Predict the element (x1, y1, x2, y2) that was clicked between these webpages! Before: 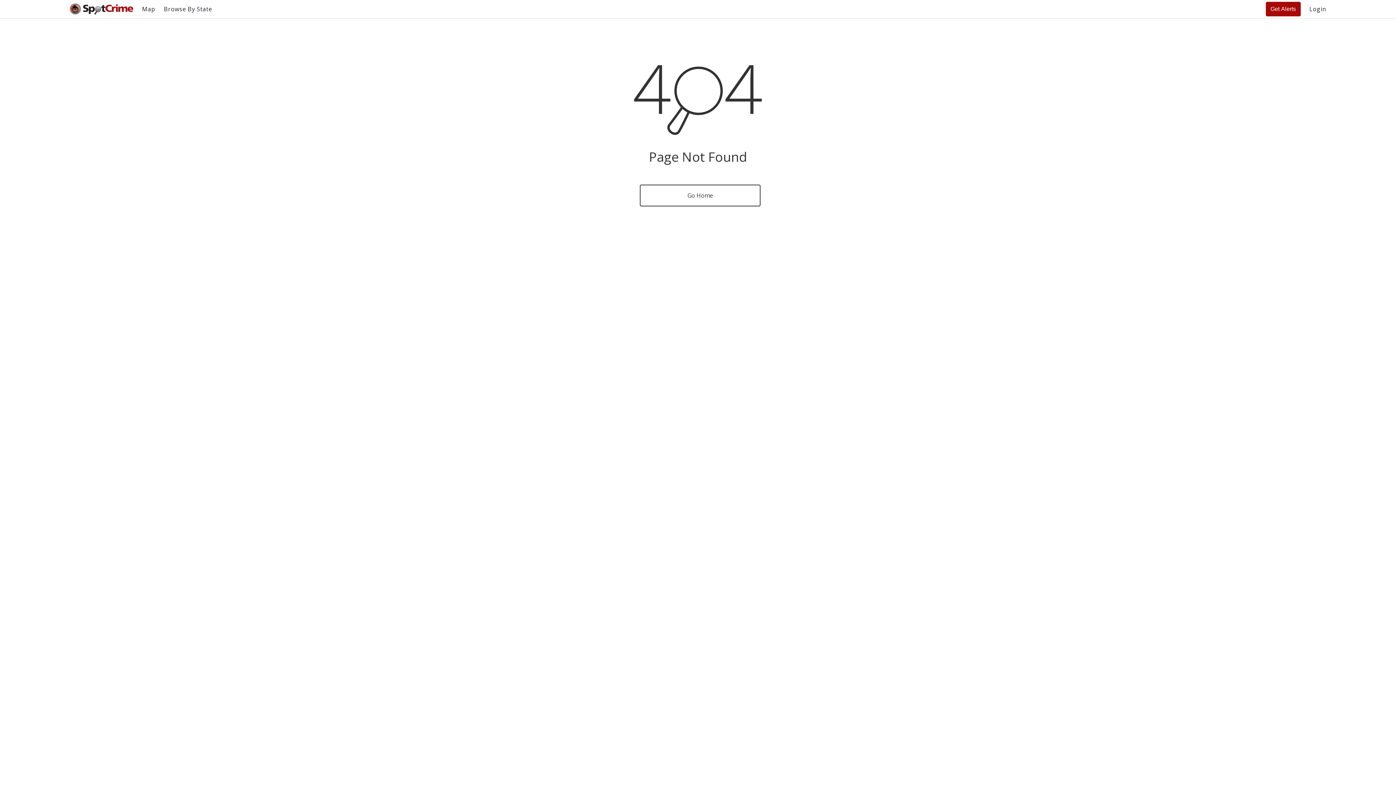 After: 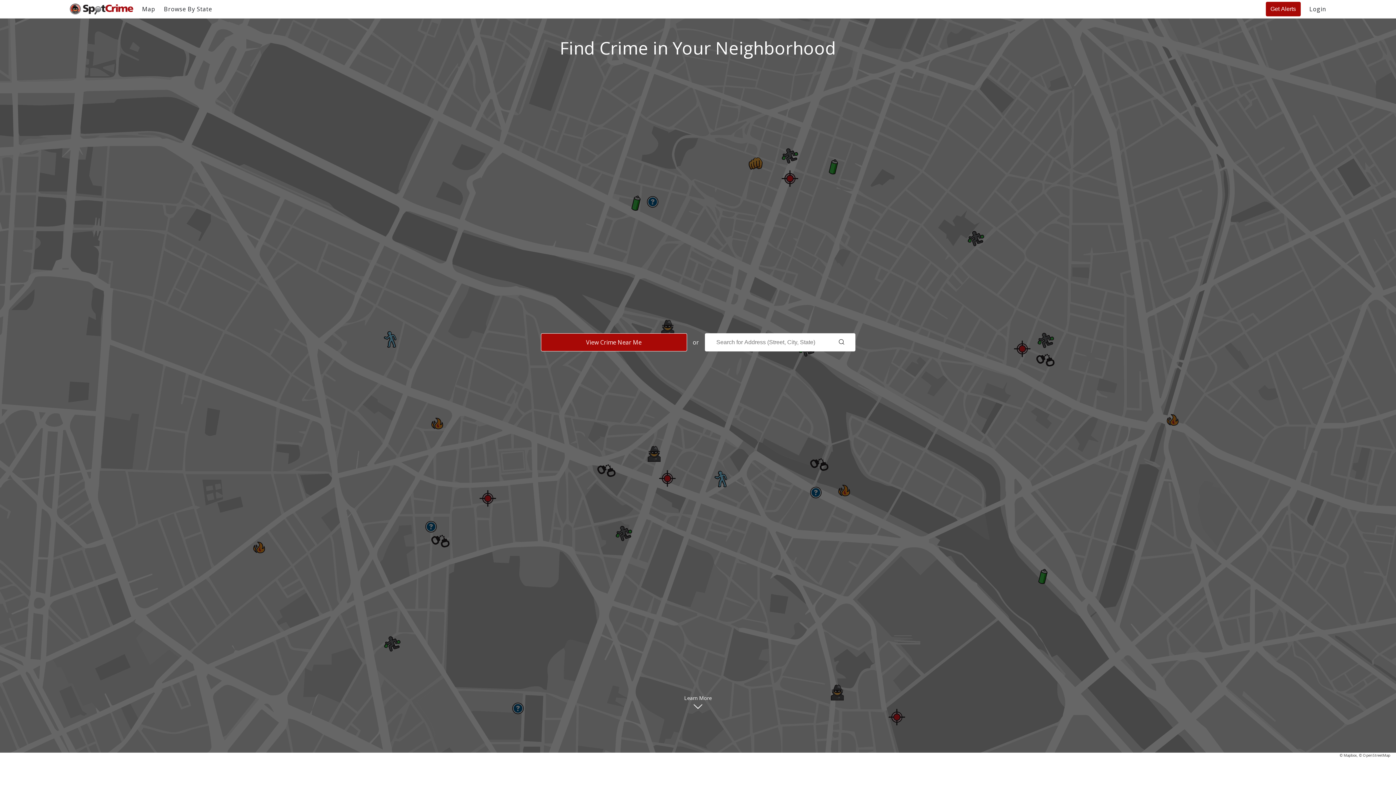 Action: bbox: (69, 3, 133, 14)